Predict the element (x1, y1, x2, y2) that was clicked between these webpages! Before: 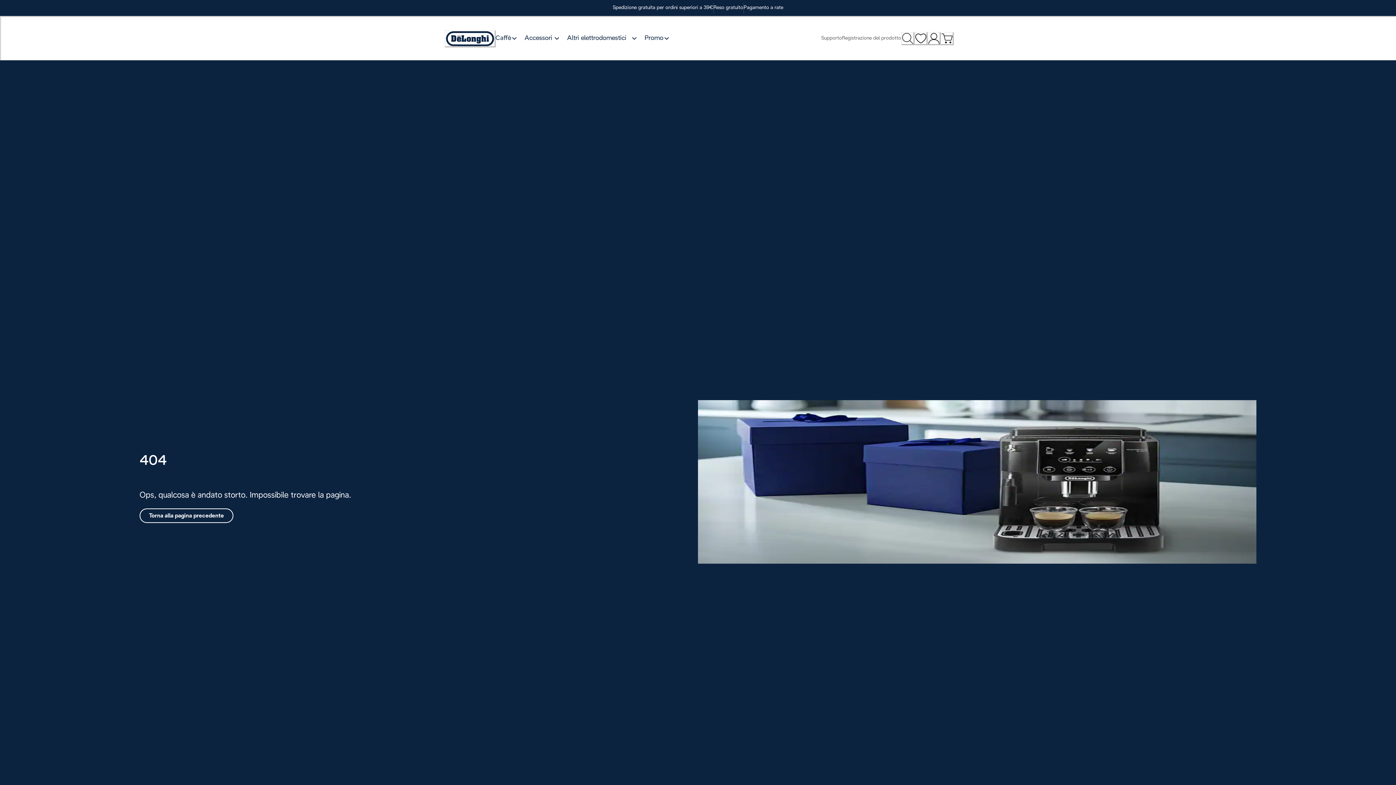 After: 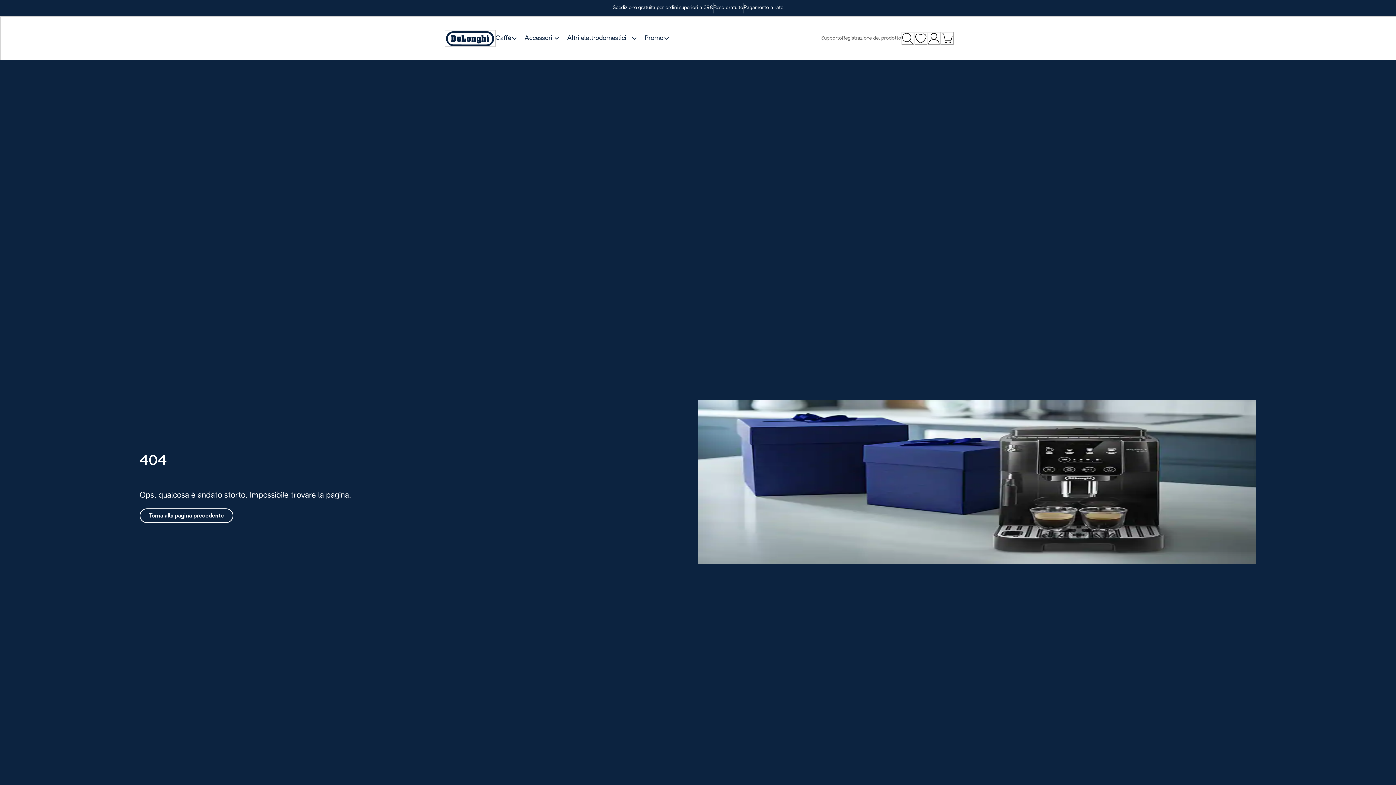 Action: label: Logo bbox: (444, 30, 495, 47)